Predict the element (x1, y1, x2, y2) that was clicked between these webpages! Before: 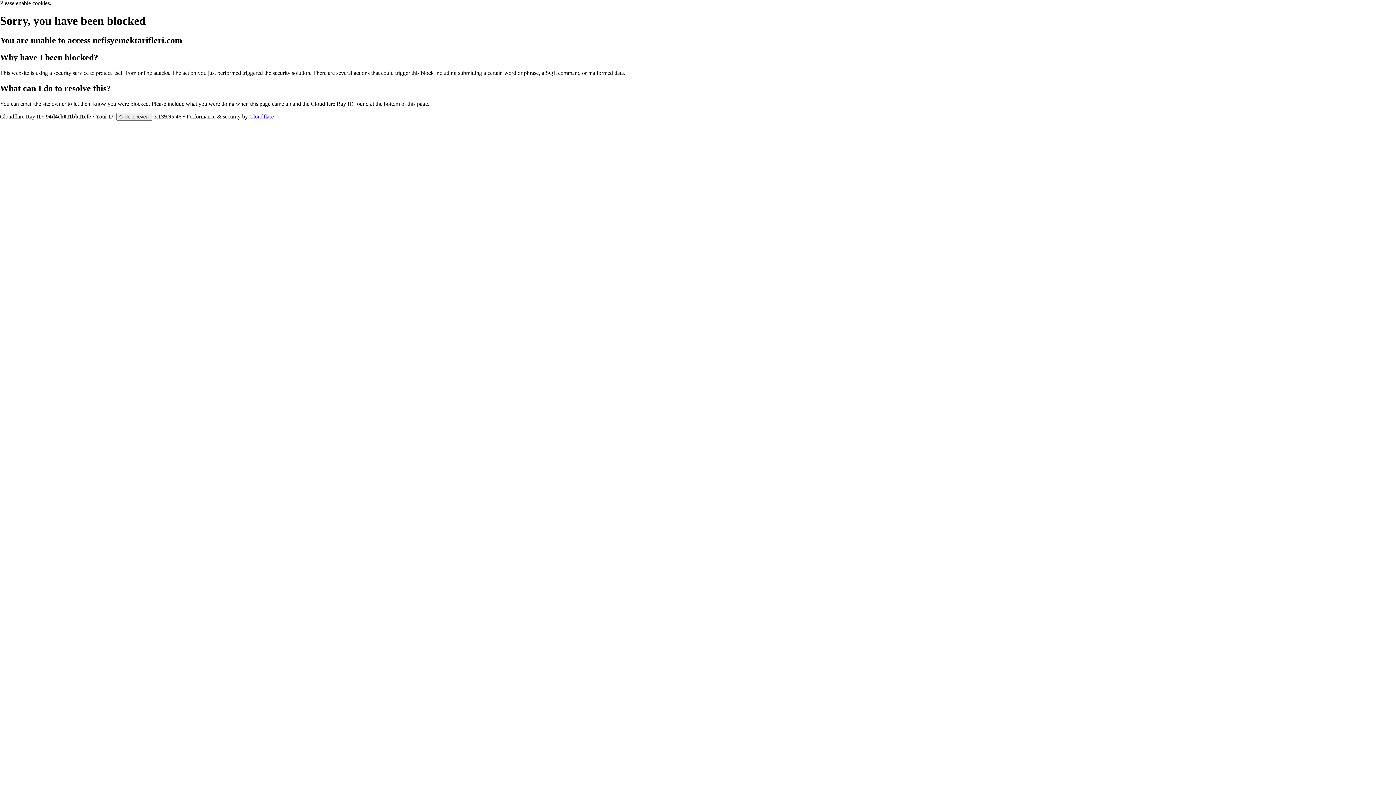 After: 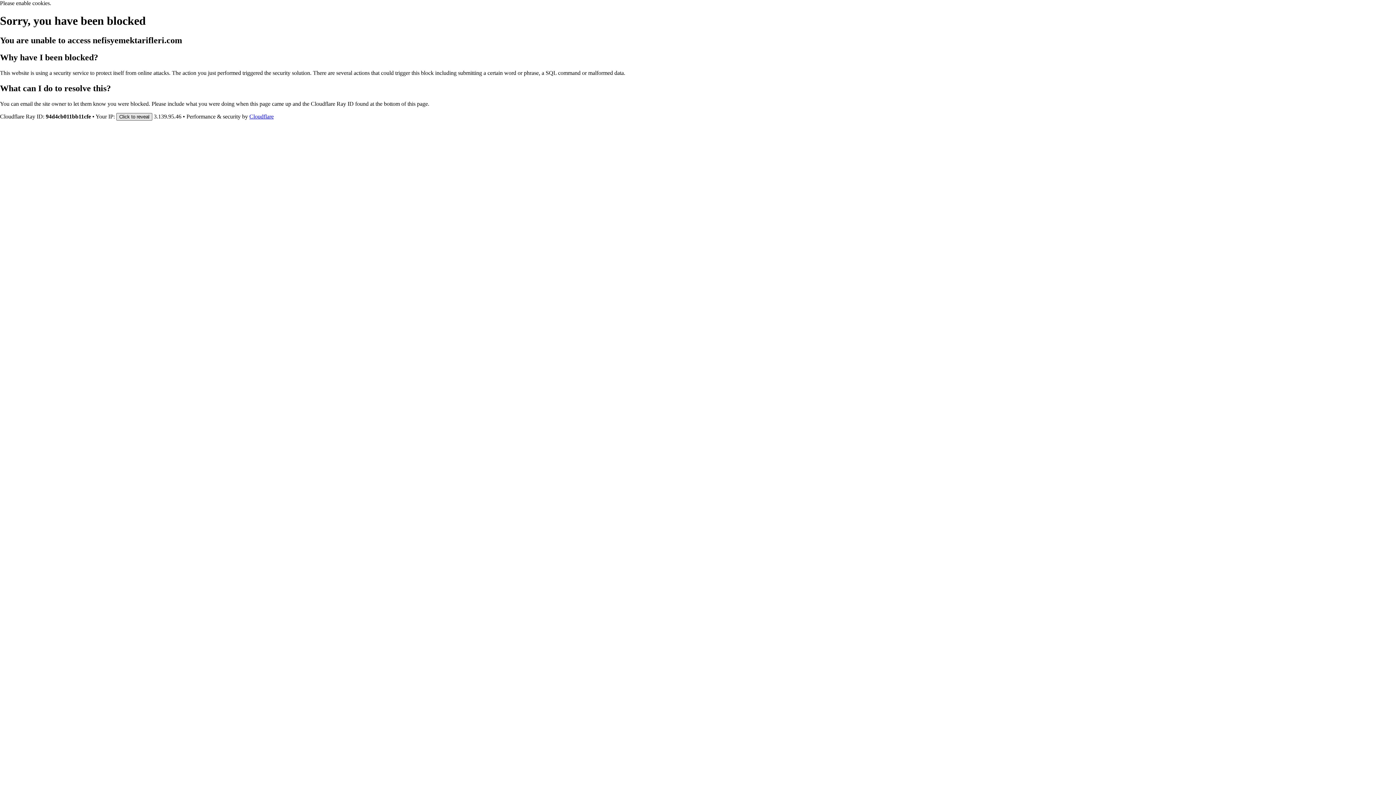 Action: label: Click to reveal bbox: (116, 112, 152, 120)